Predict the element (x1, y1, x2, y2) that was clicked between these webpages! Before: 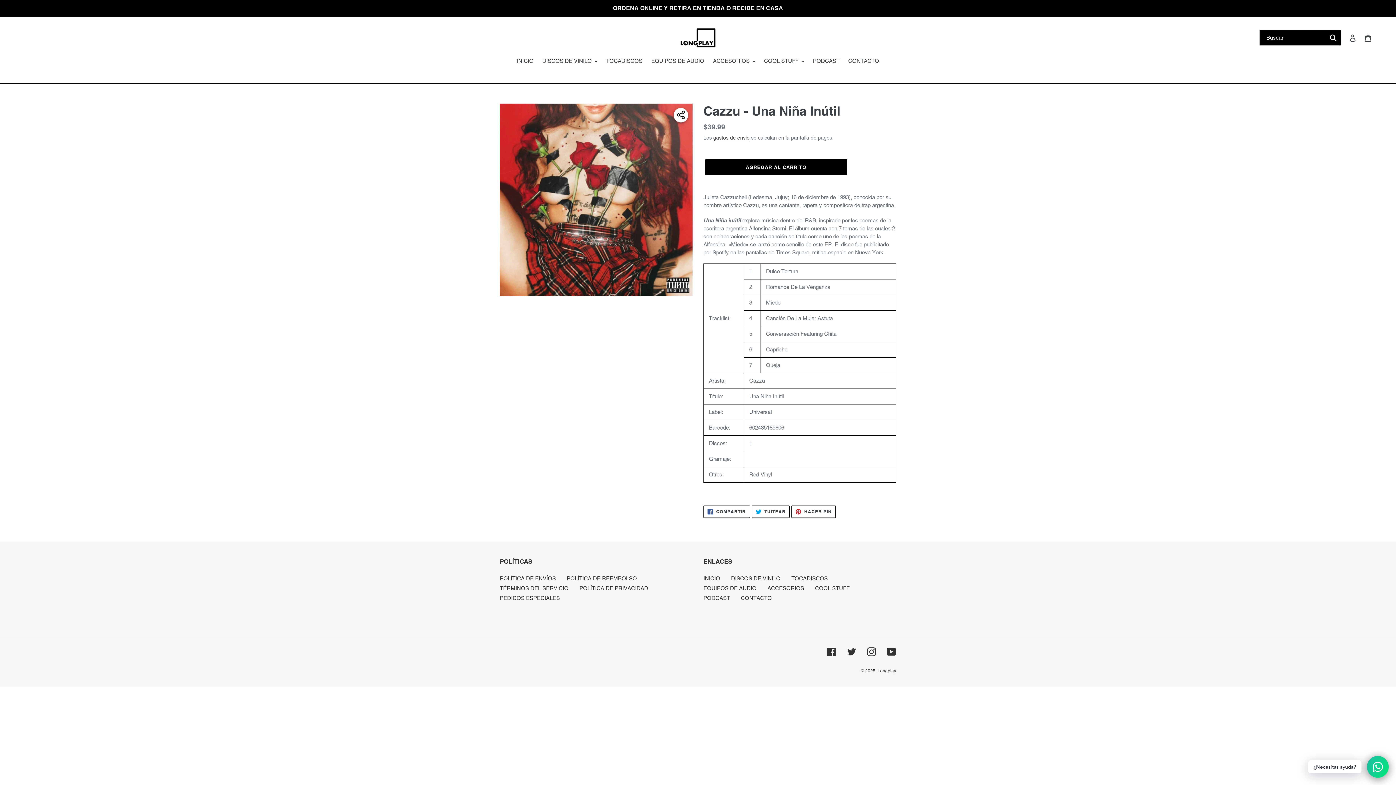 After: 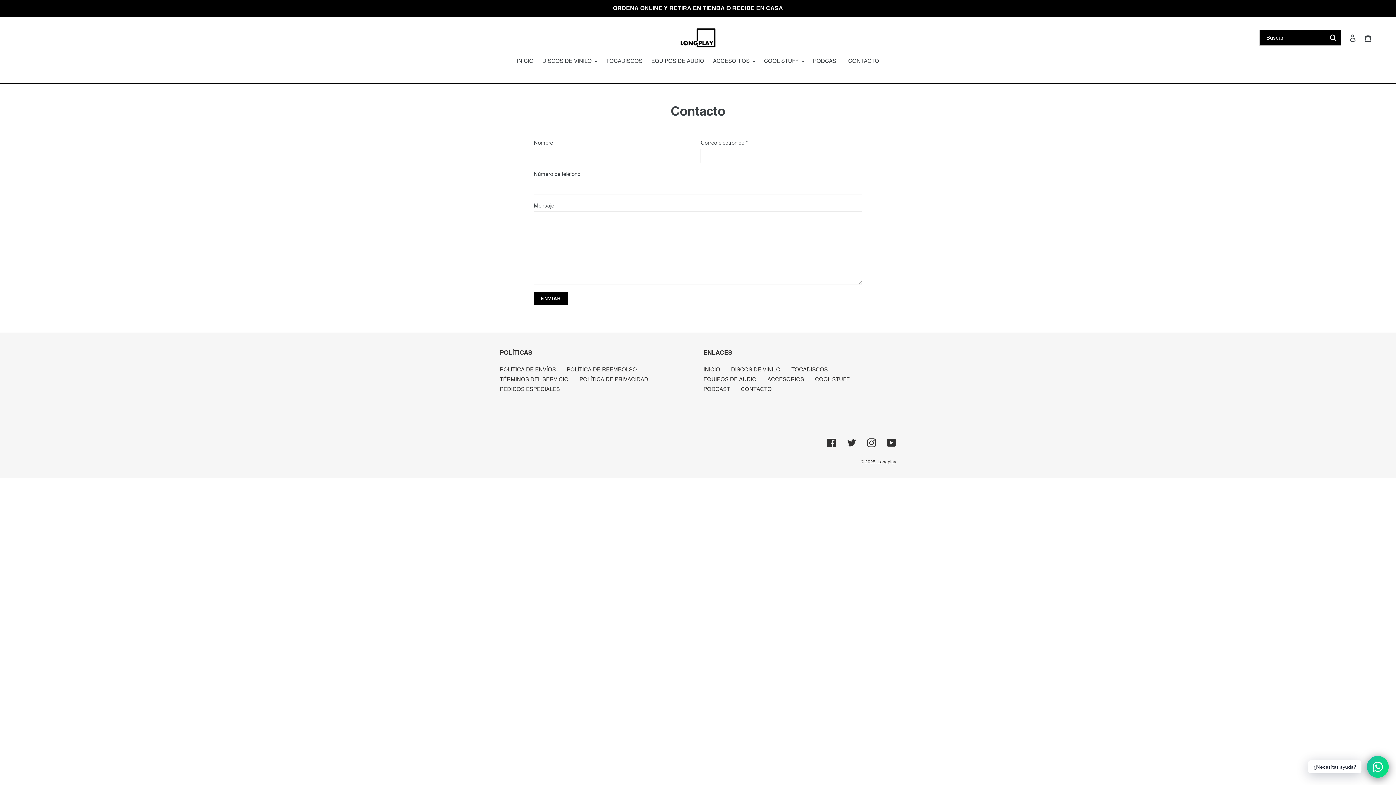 Action: bbox: (844, 57, 883, 66) label: CONTACTO